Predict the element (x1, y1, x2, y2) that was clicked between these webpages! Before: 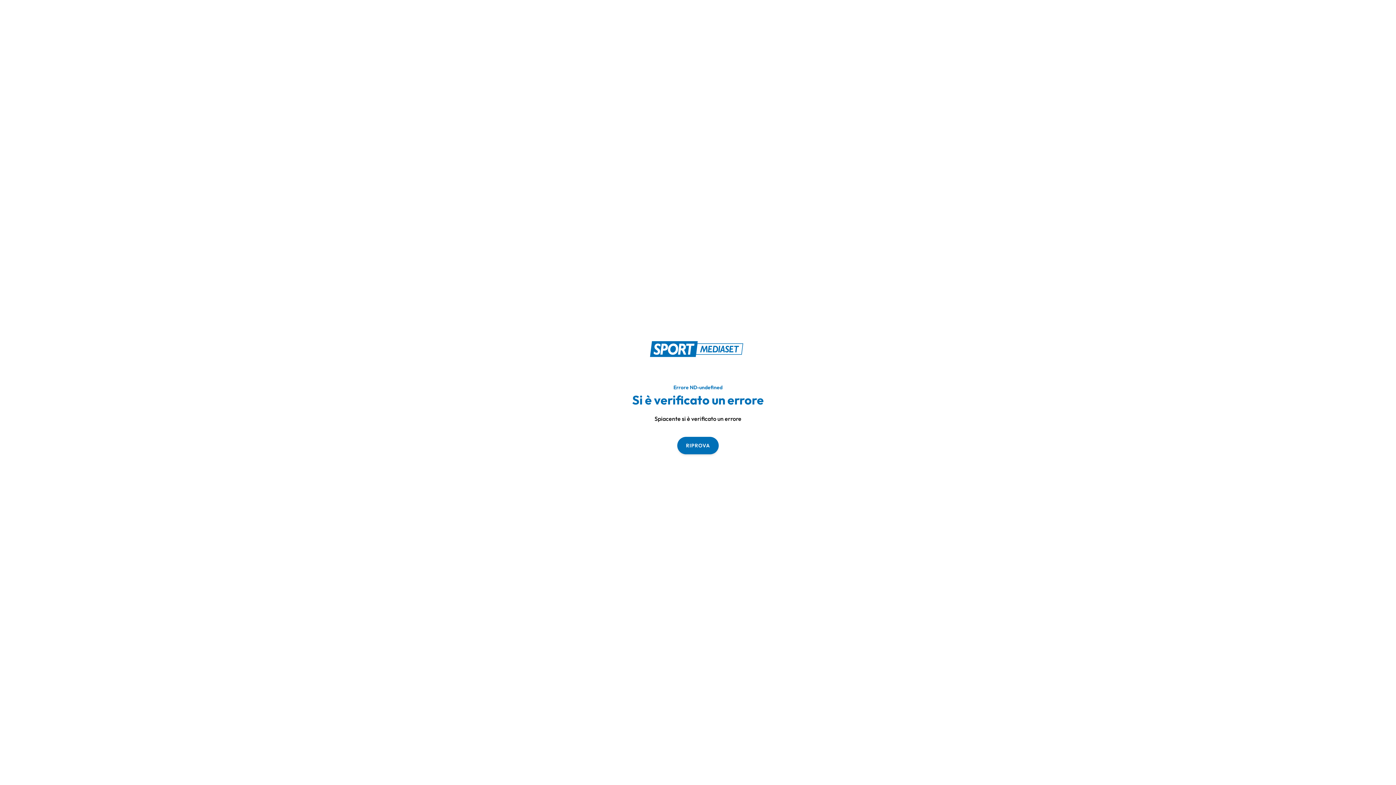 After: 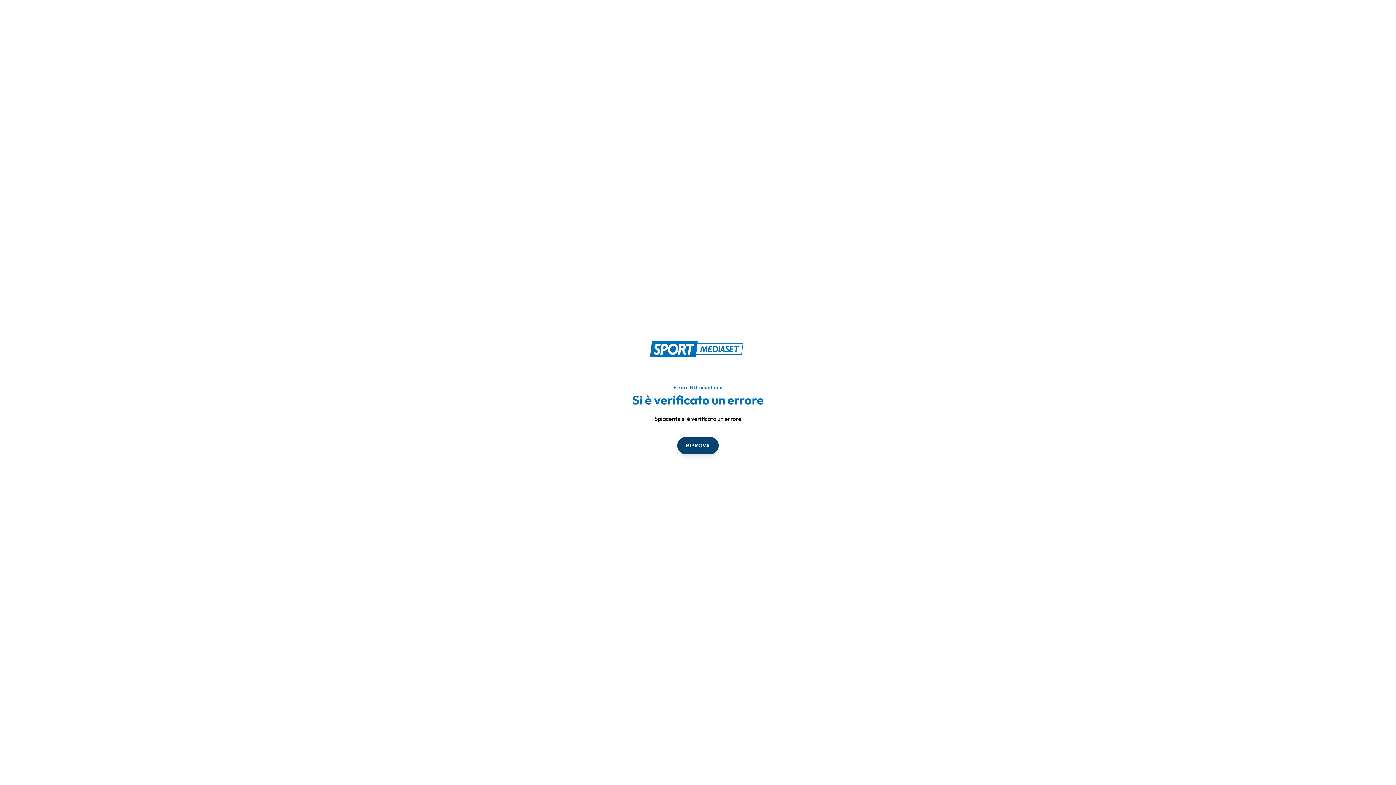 Action: label: RIPROVA bbox: (677, 436, 718, 454)